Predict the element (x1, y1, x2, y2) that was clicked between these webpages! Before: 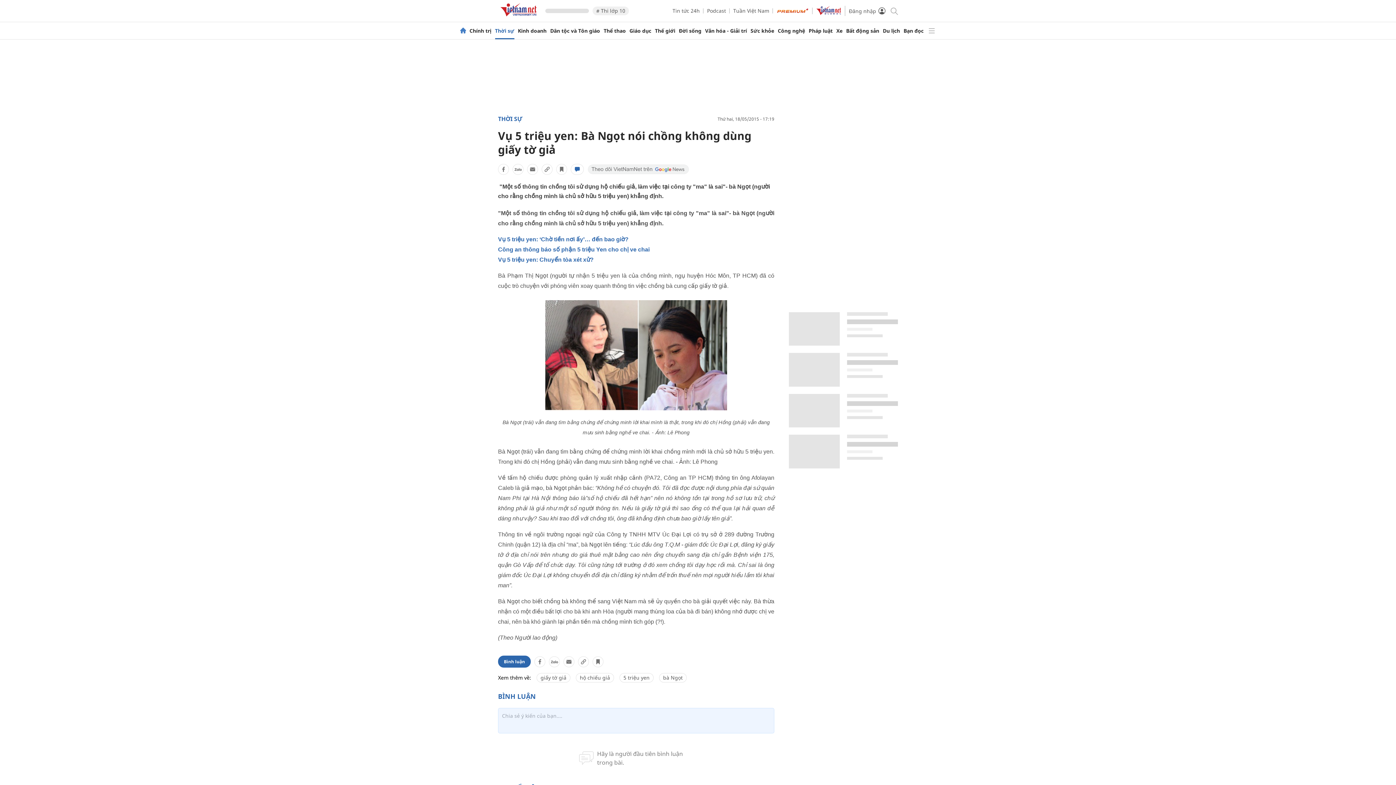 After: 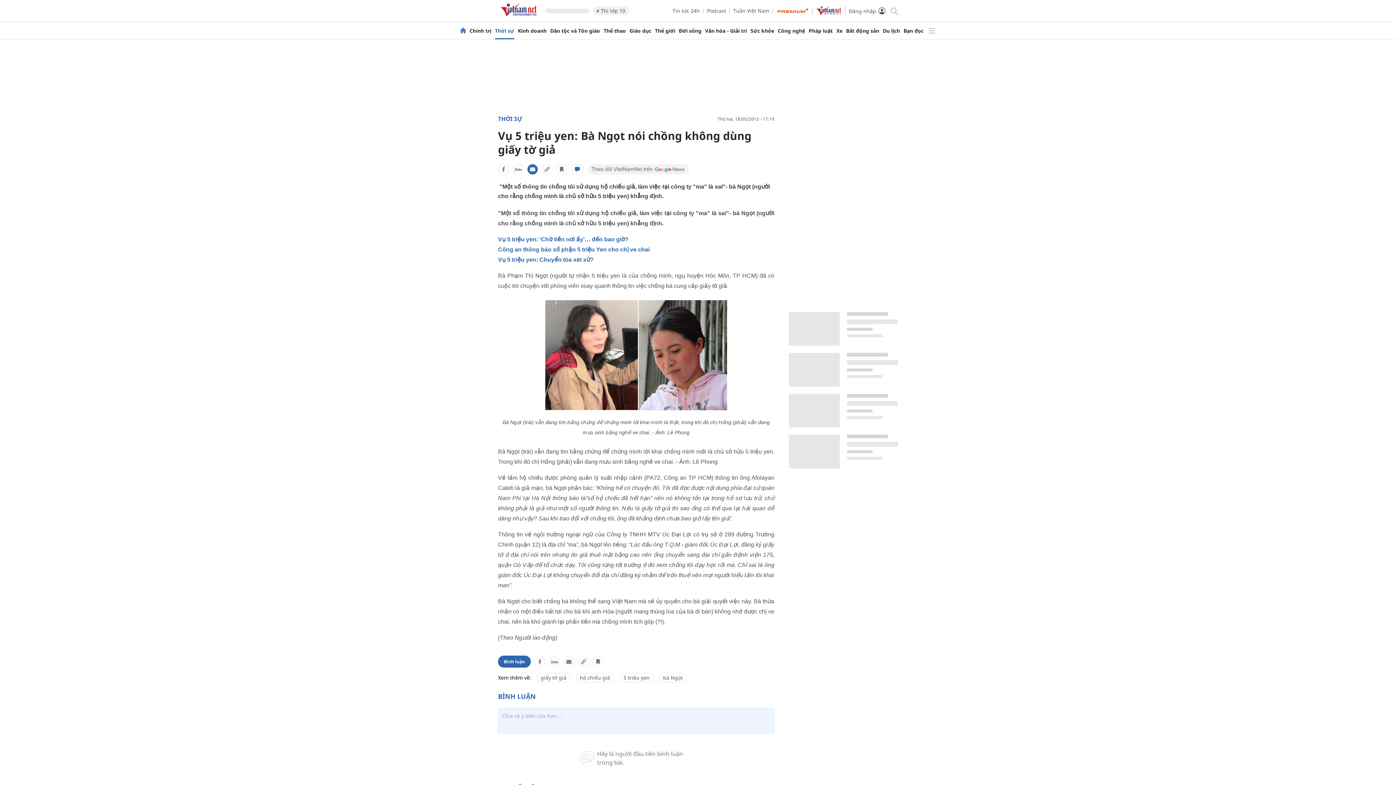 Action: bbox: (527, 164, 538, 174)